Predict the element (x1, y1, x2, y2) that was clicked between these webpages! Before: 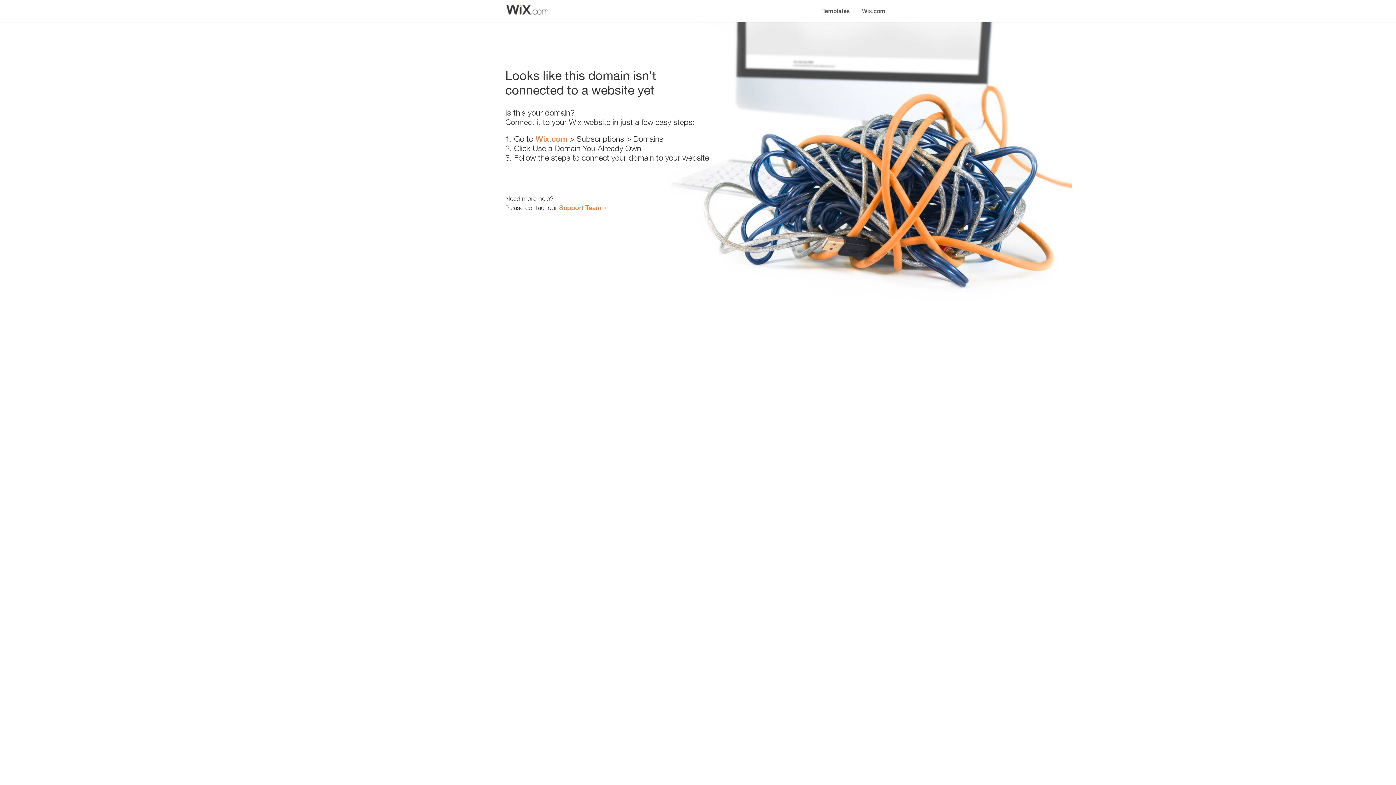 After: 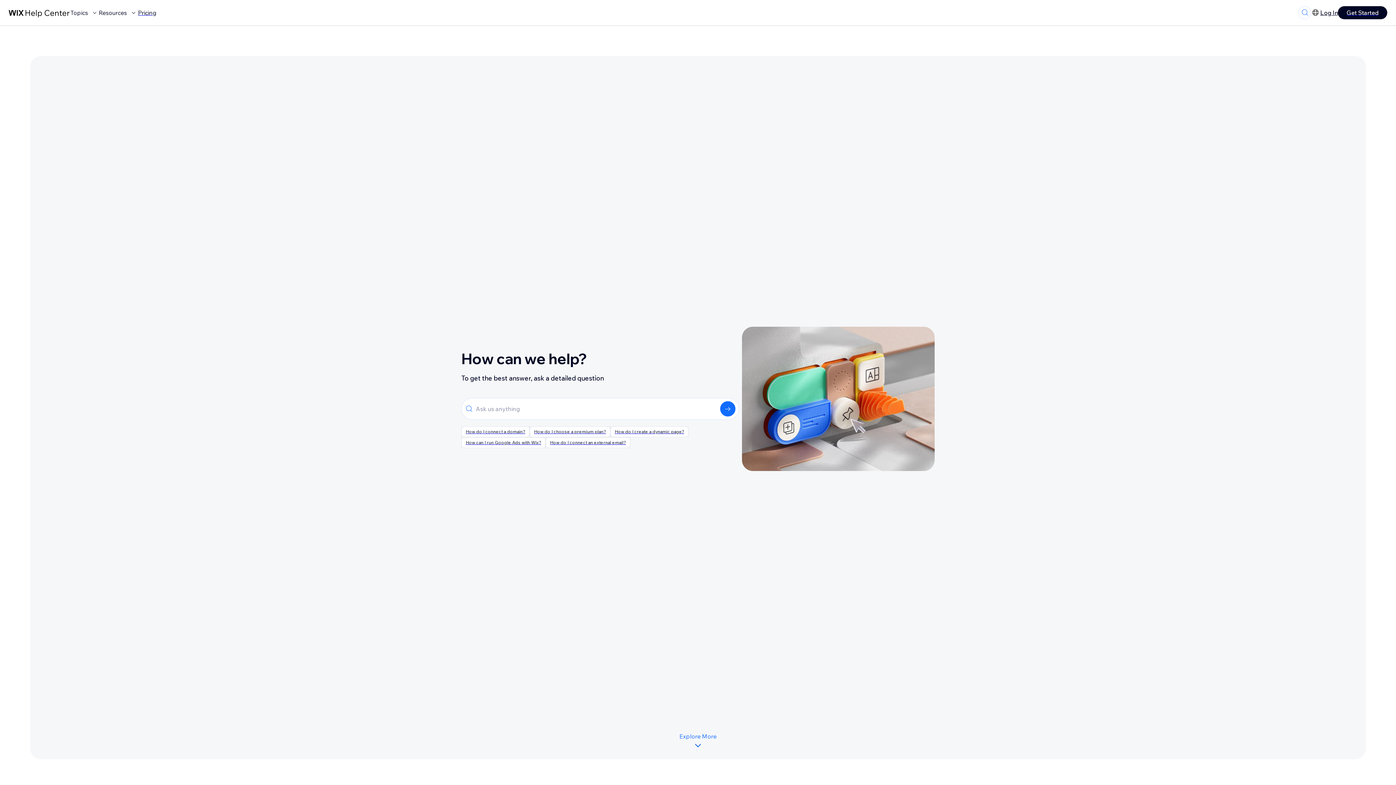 Action: bbox: (559, 203, 601, 211) label: Support Team